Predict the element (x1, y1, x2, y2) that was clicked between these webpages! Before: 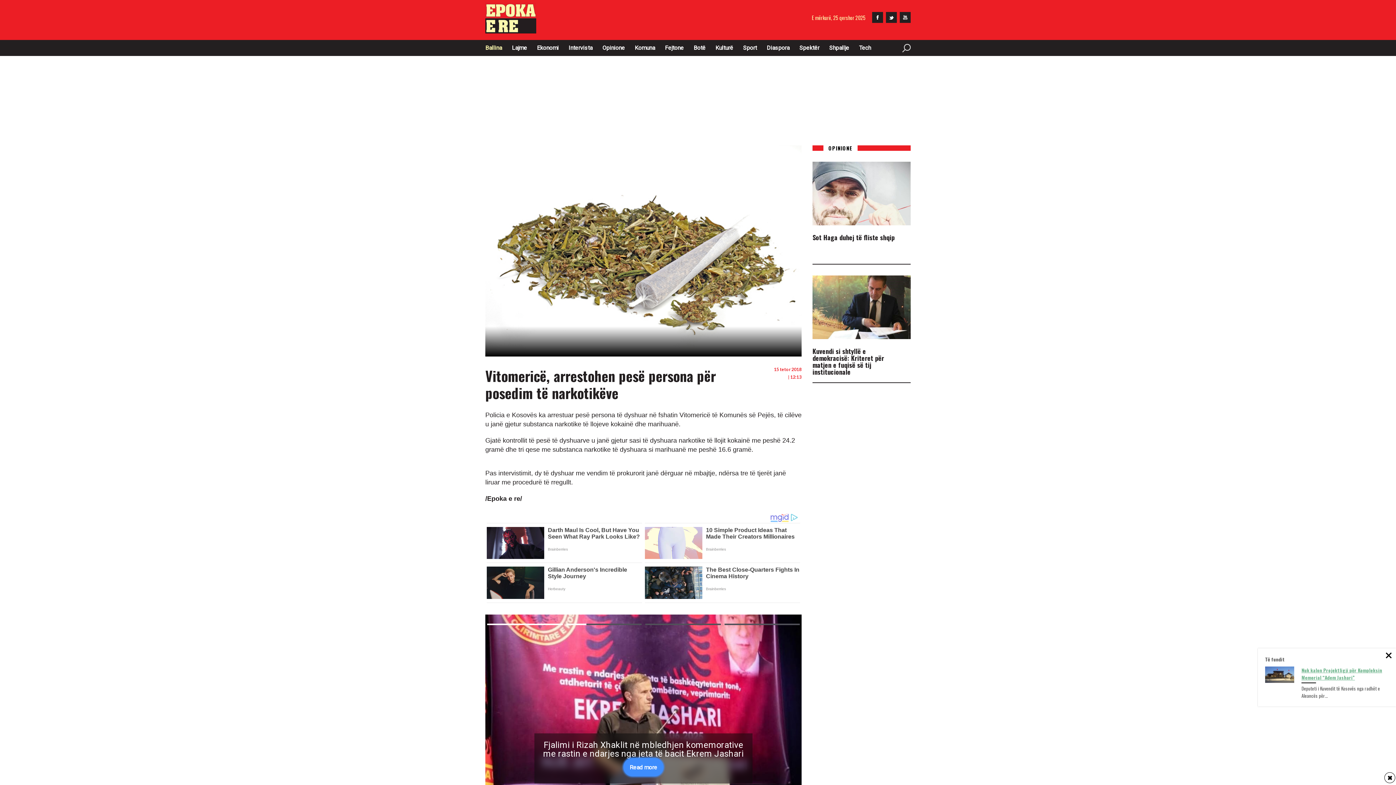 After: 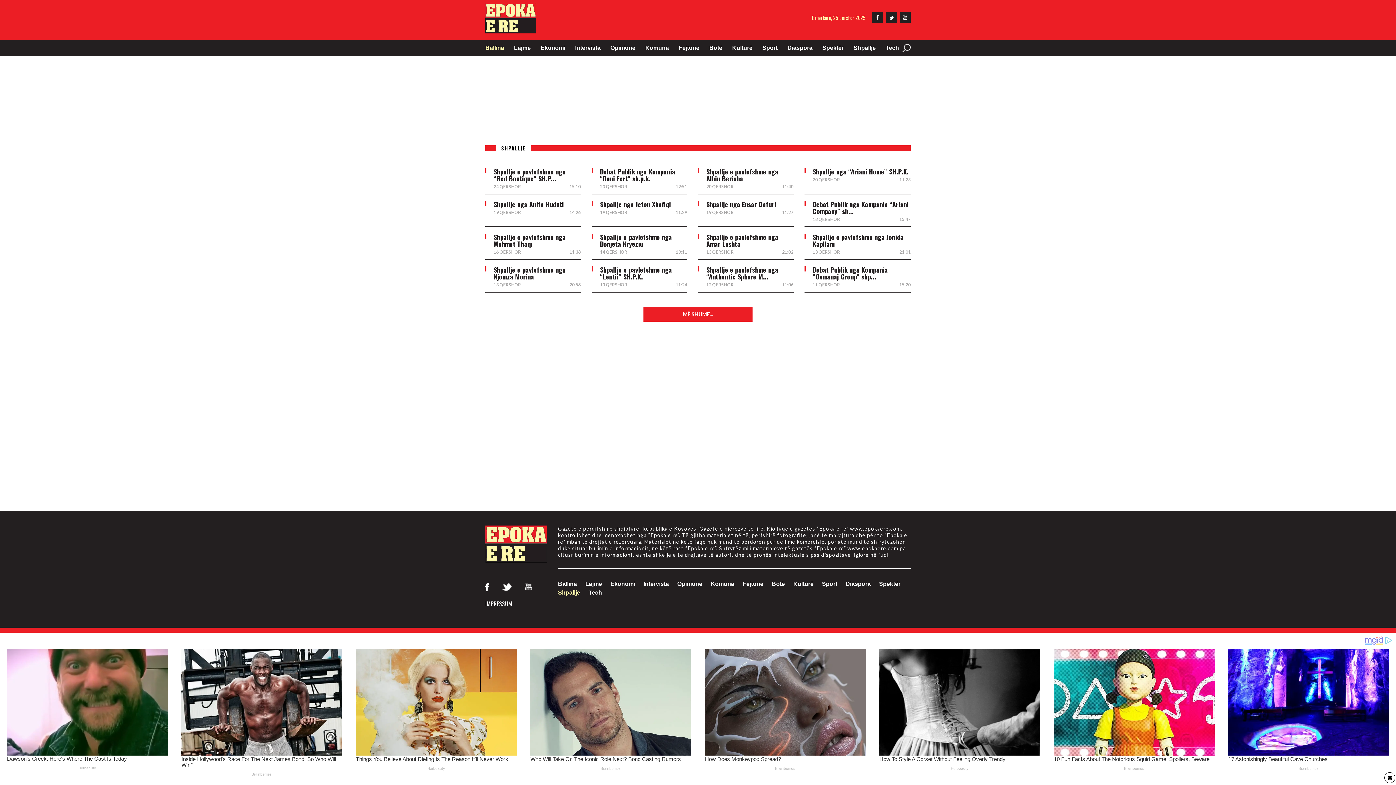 Action: bbox: (829, 43, 849, 52) label: Shpallje